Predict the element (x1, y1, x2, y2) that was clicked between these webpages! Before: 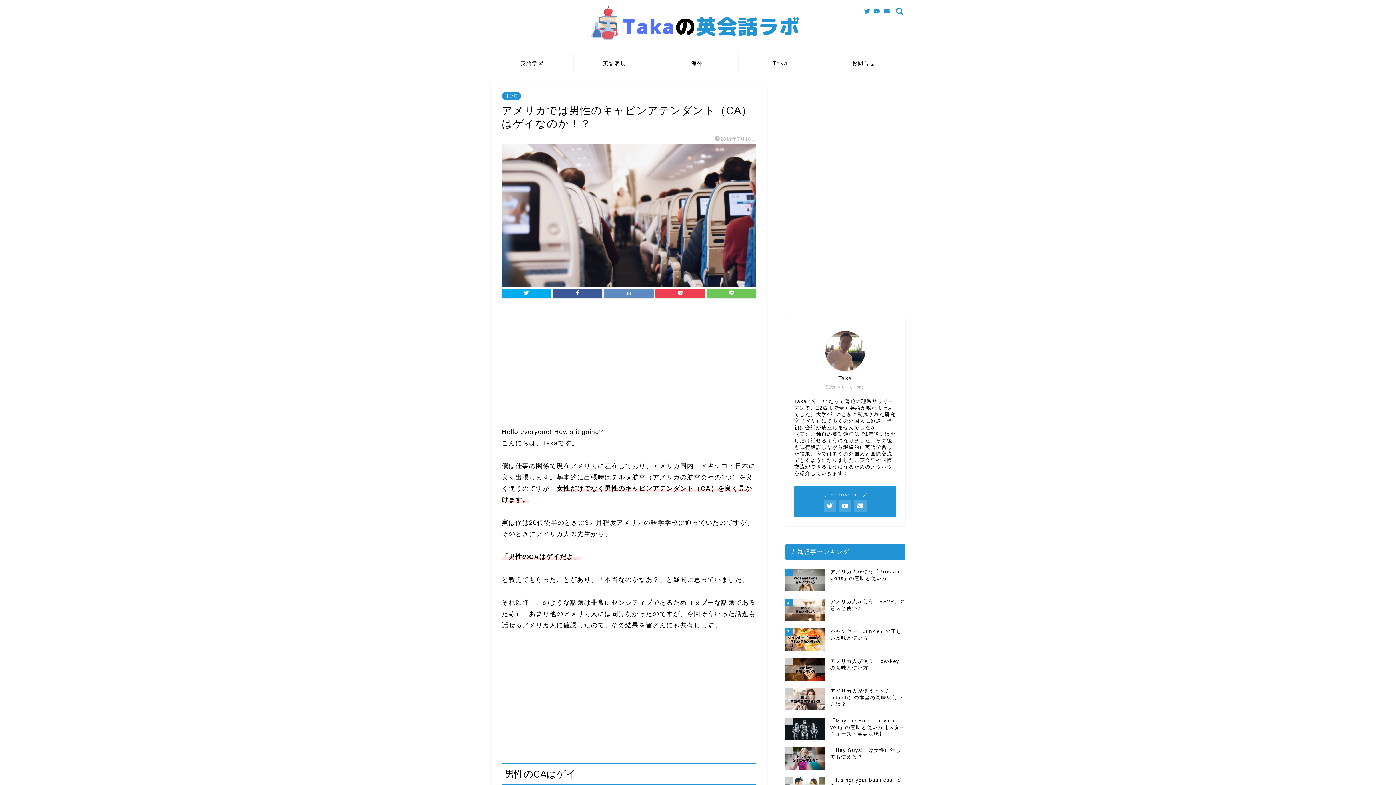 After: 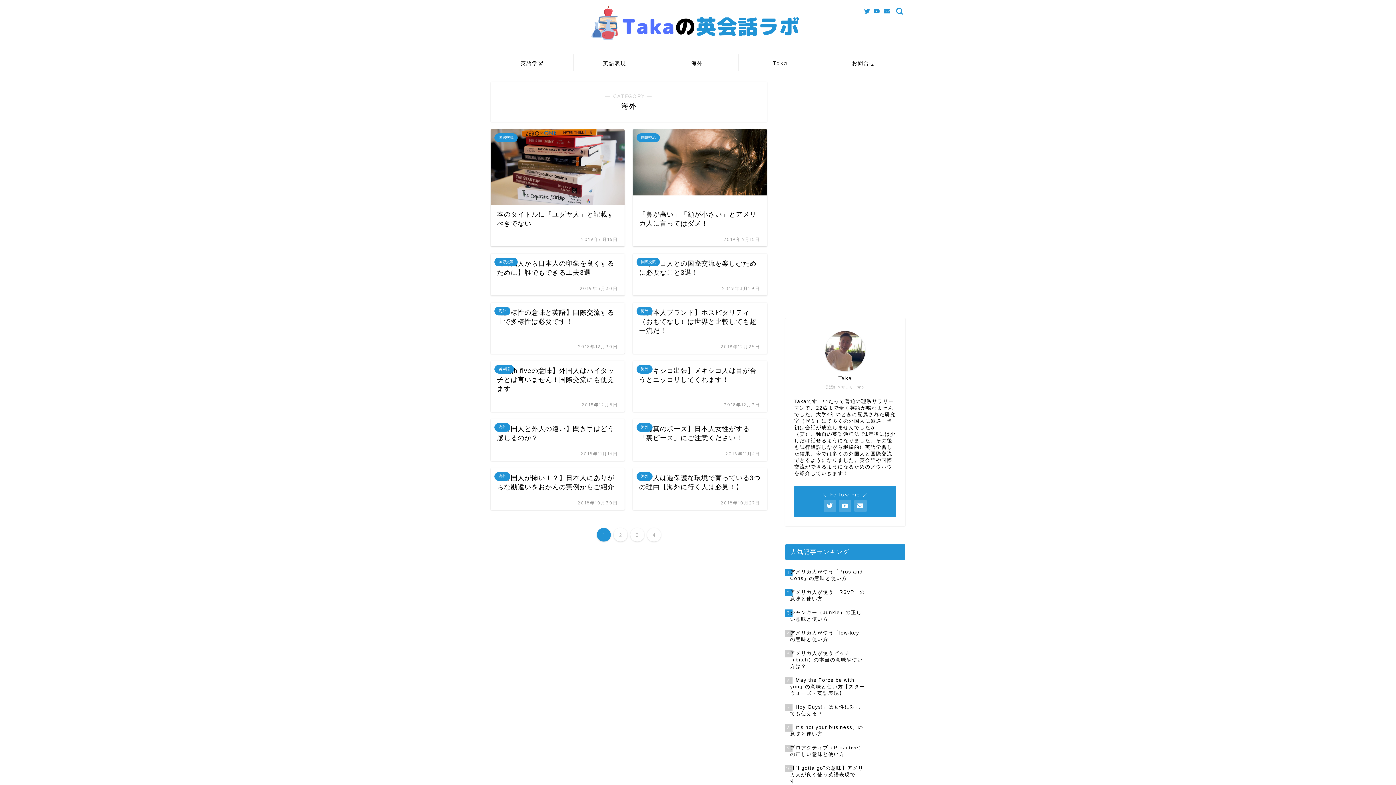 Action: bbox: (656, 54, 738, 71) label: 海外